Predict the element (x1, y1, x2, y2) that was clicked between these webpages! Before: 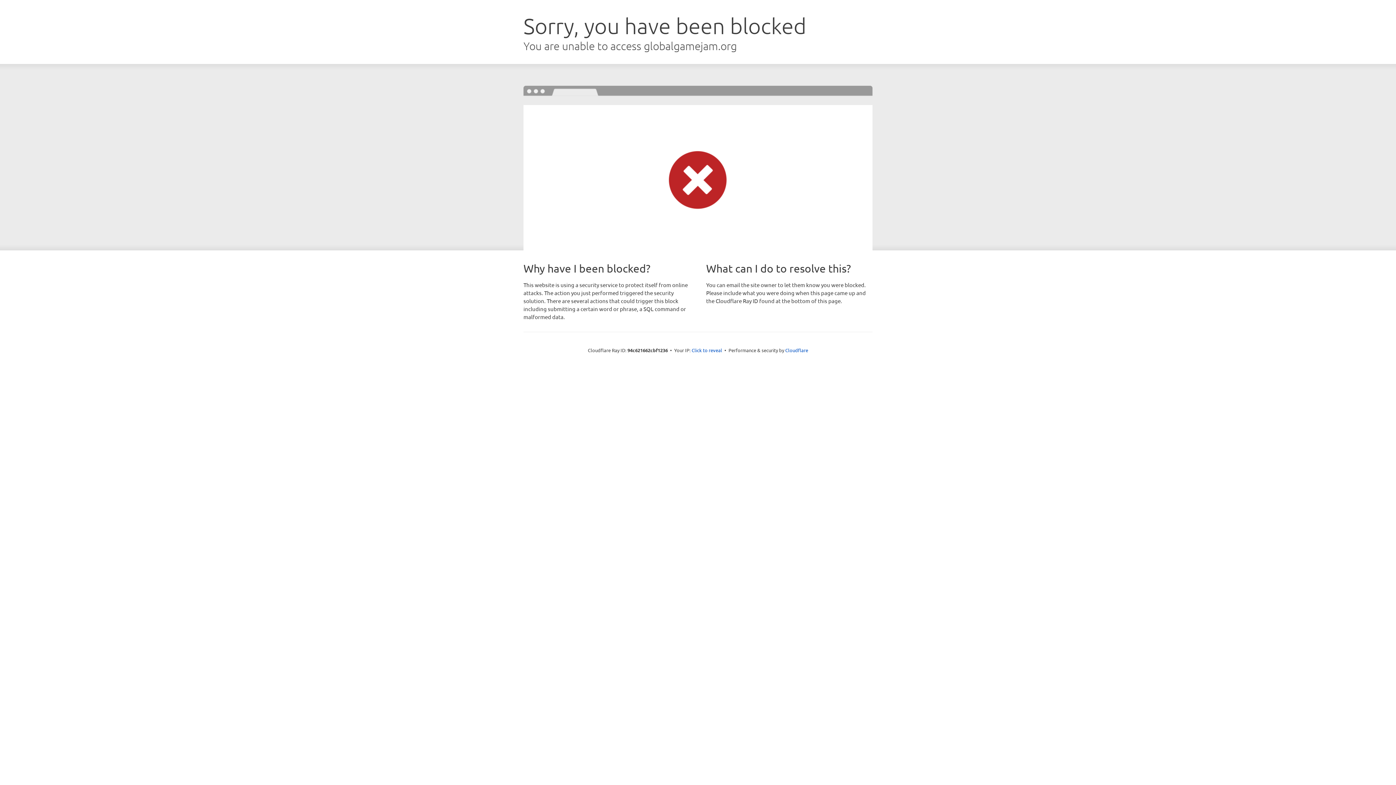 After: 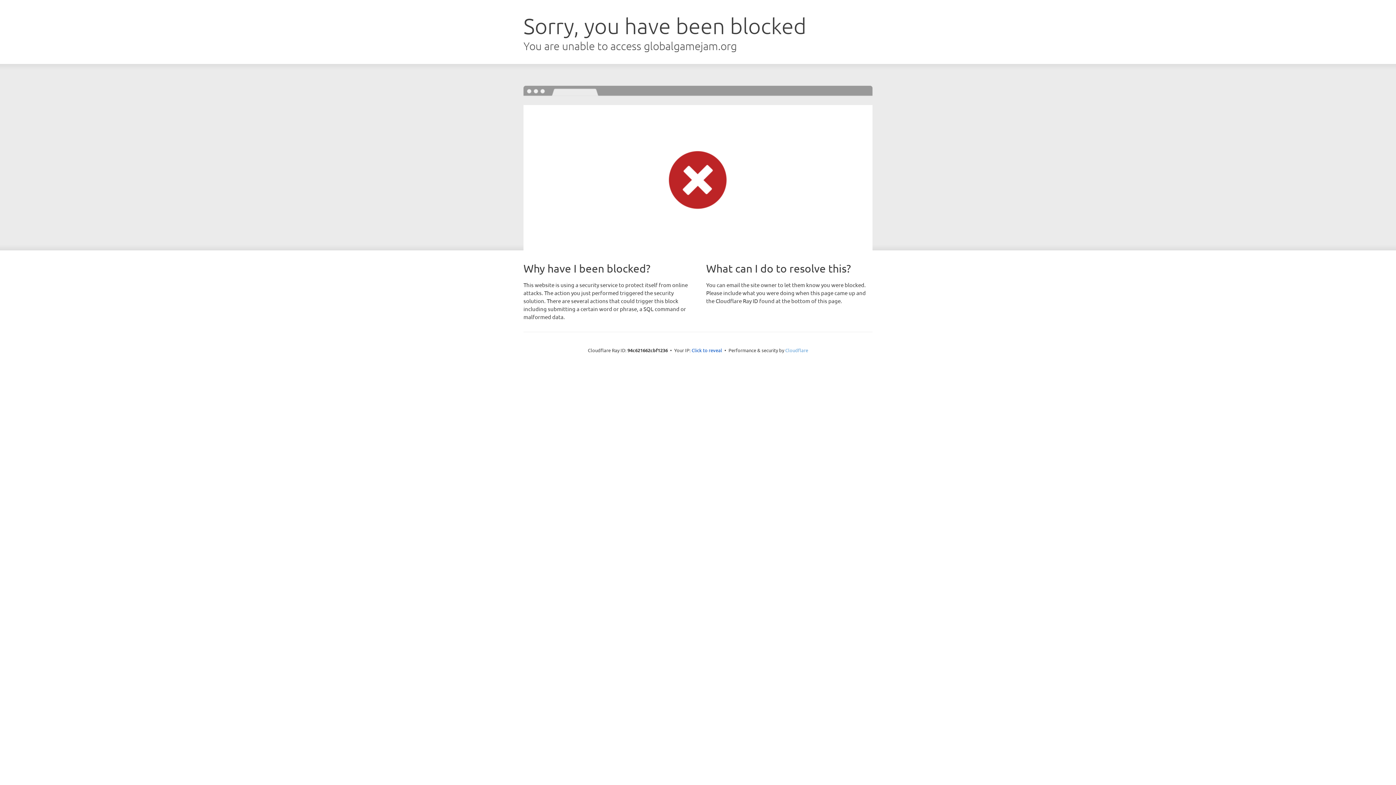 Action: bbox: (785, 347, 808, 353) label: Cloudflare